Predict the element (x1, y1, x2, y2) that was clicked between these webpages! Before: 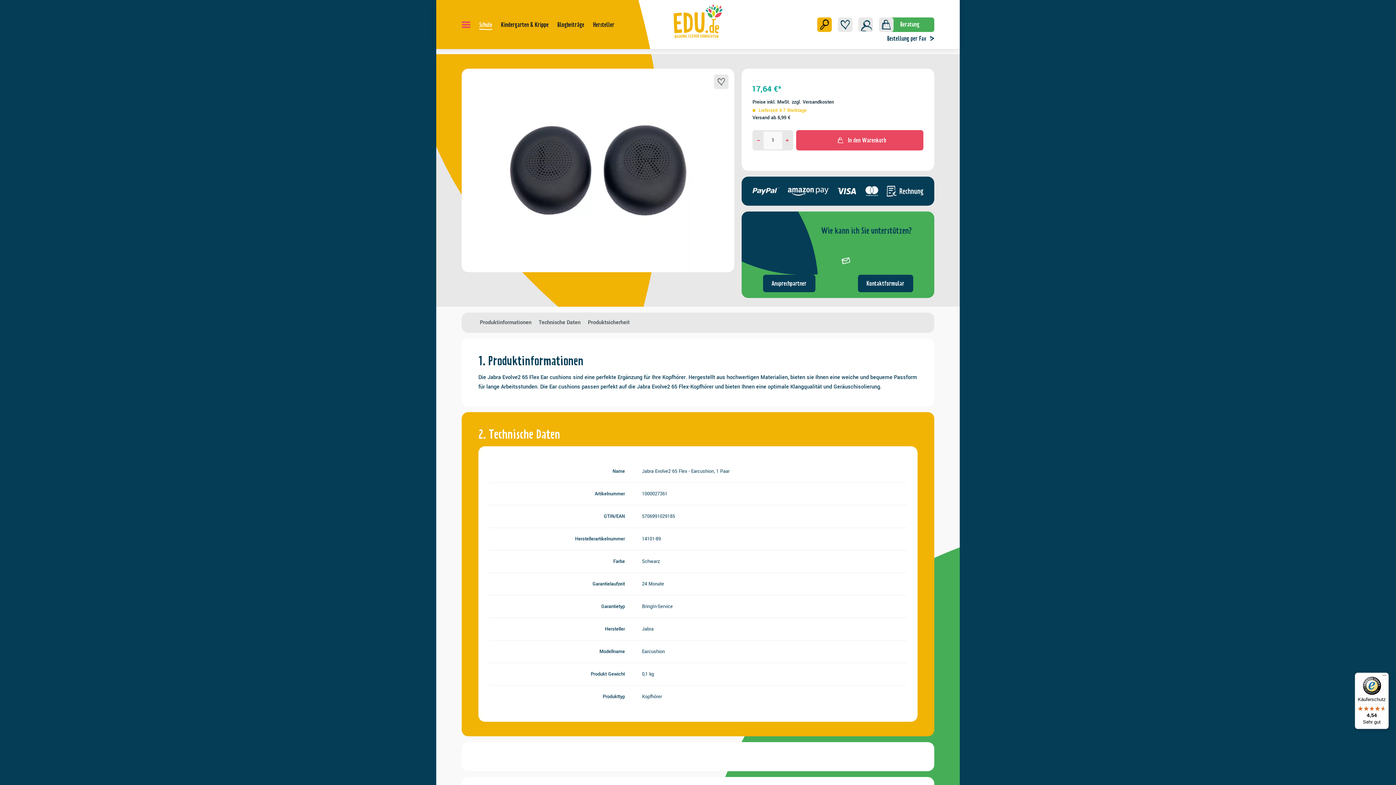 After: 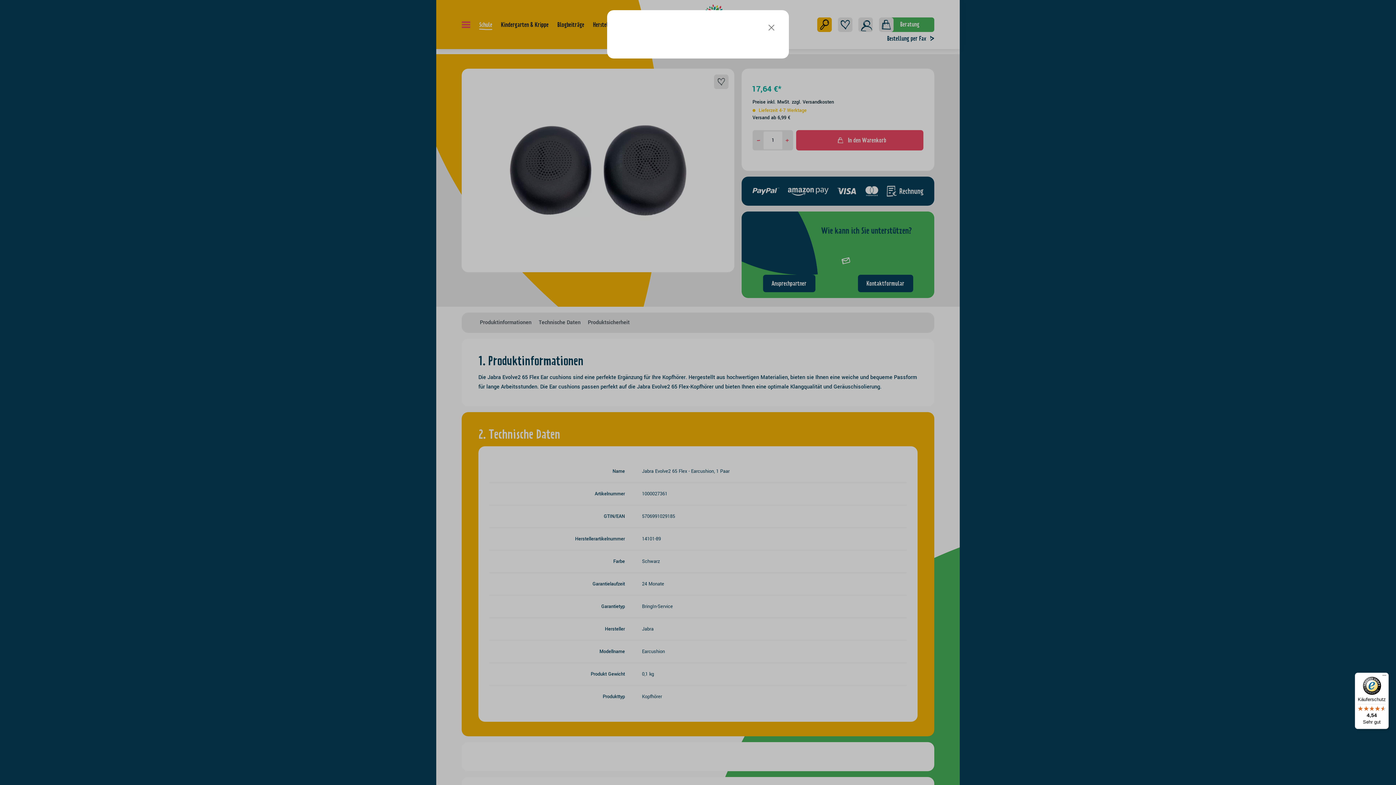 Action: label: Preise inkl. MwSt. zzgl. Versandkosten bbox: (752, 98, 834, 105)